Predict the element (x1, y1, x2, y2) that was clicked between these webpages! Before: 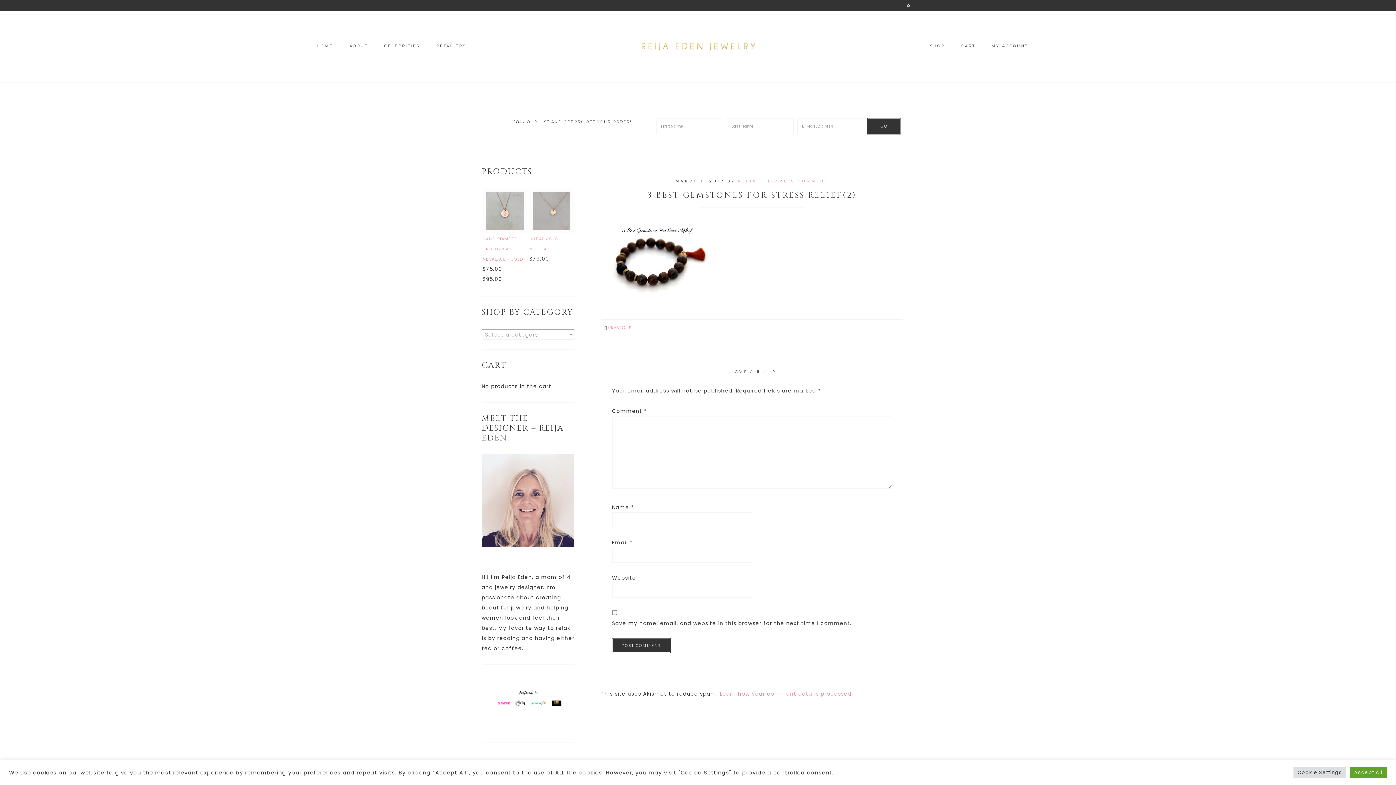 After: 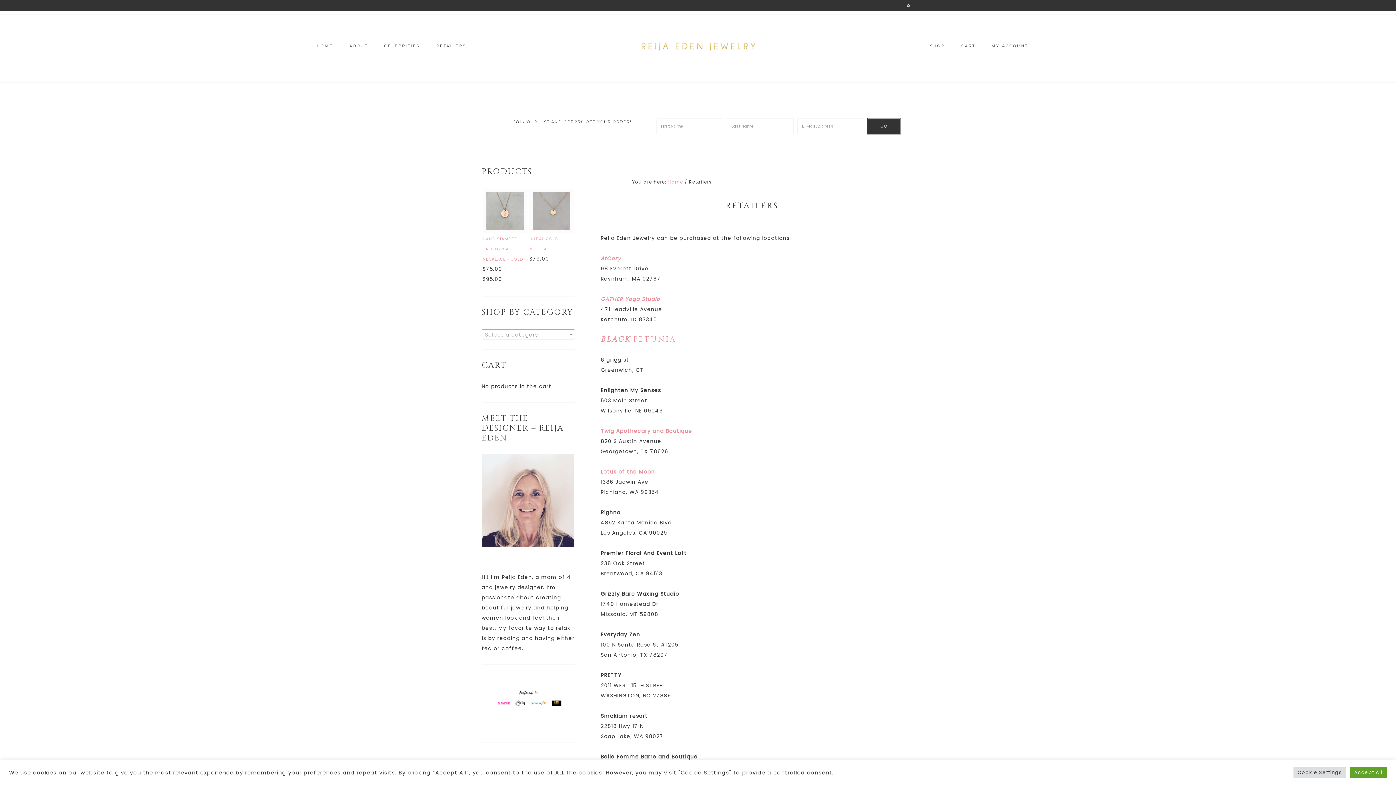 Action: bbox: (429, 43, 473, 51) label: RETAILERS